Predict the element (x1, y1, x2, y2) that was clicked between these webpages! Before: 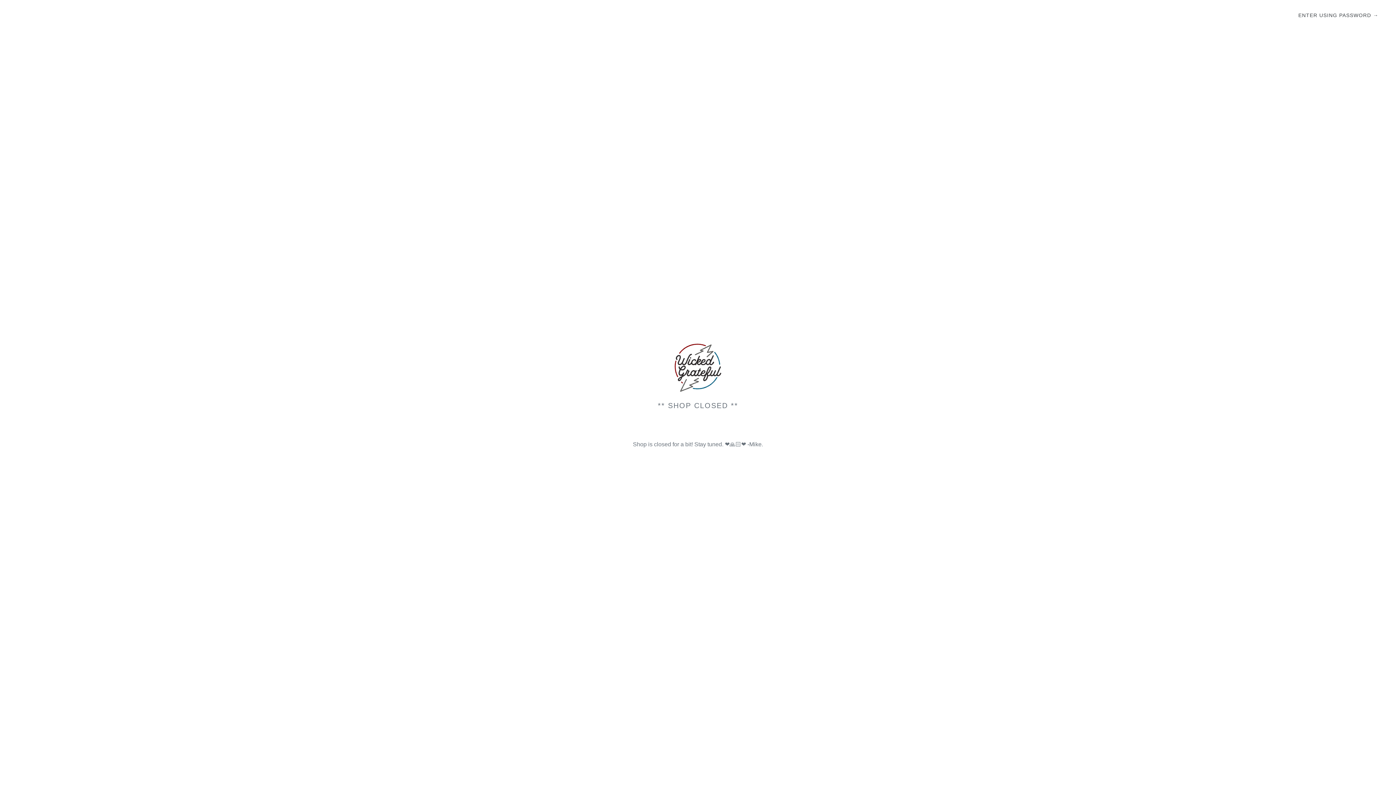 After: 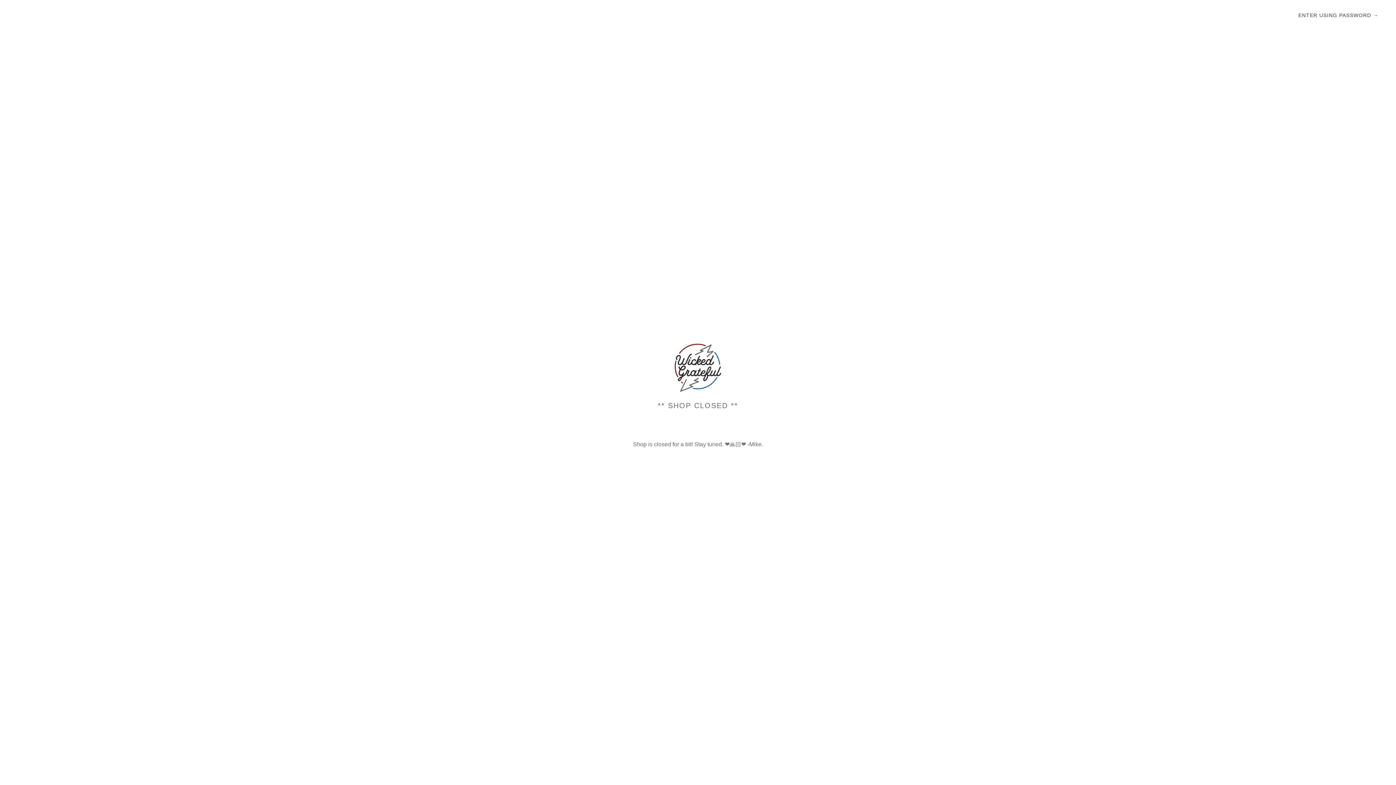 Action: bbox: (20, 337, 1376, 401)